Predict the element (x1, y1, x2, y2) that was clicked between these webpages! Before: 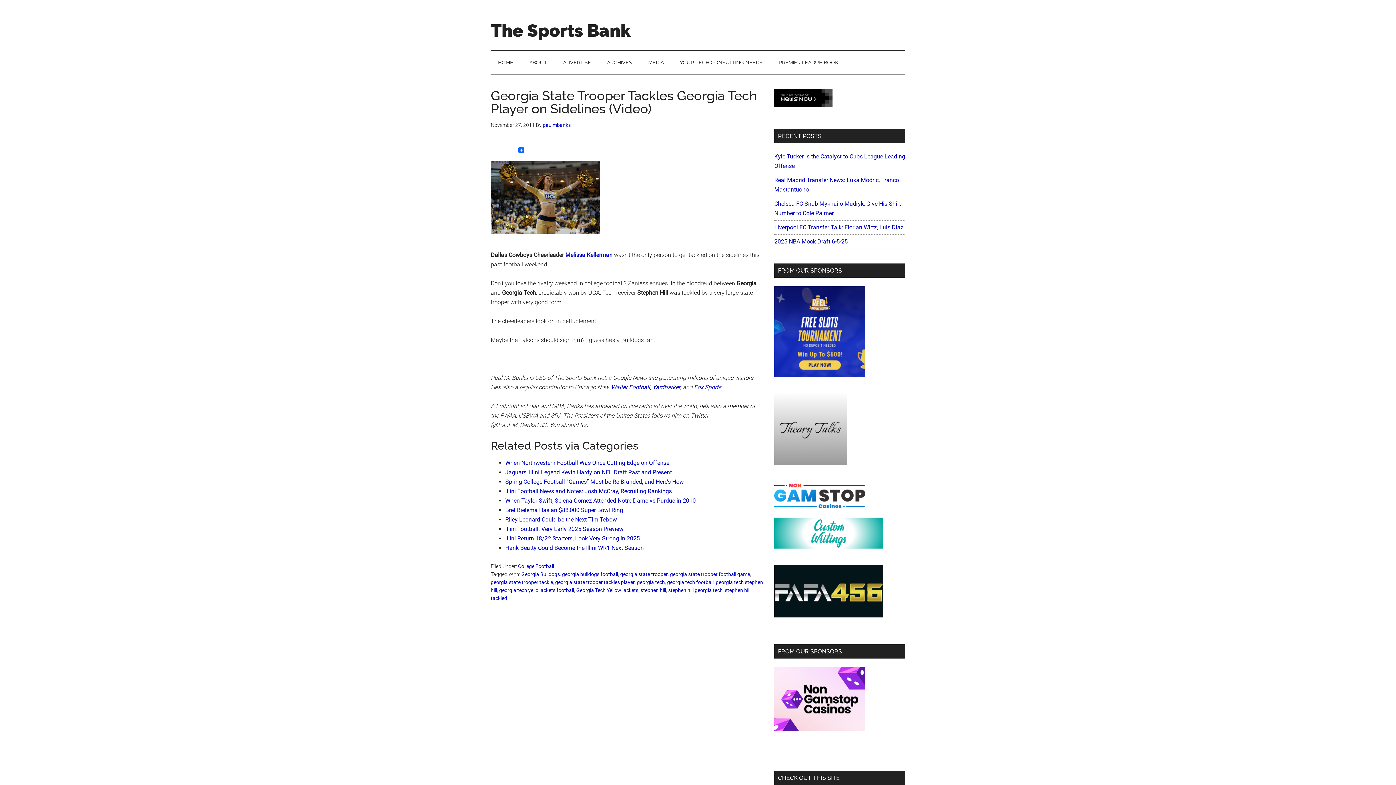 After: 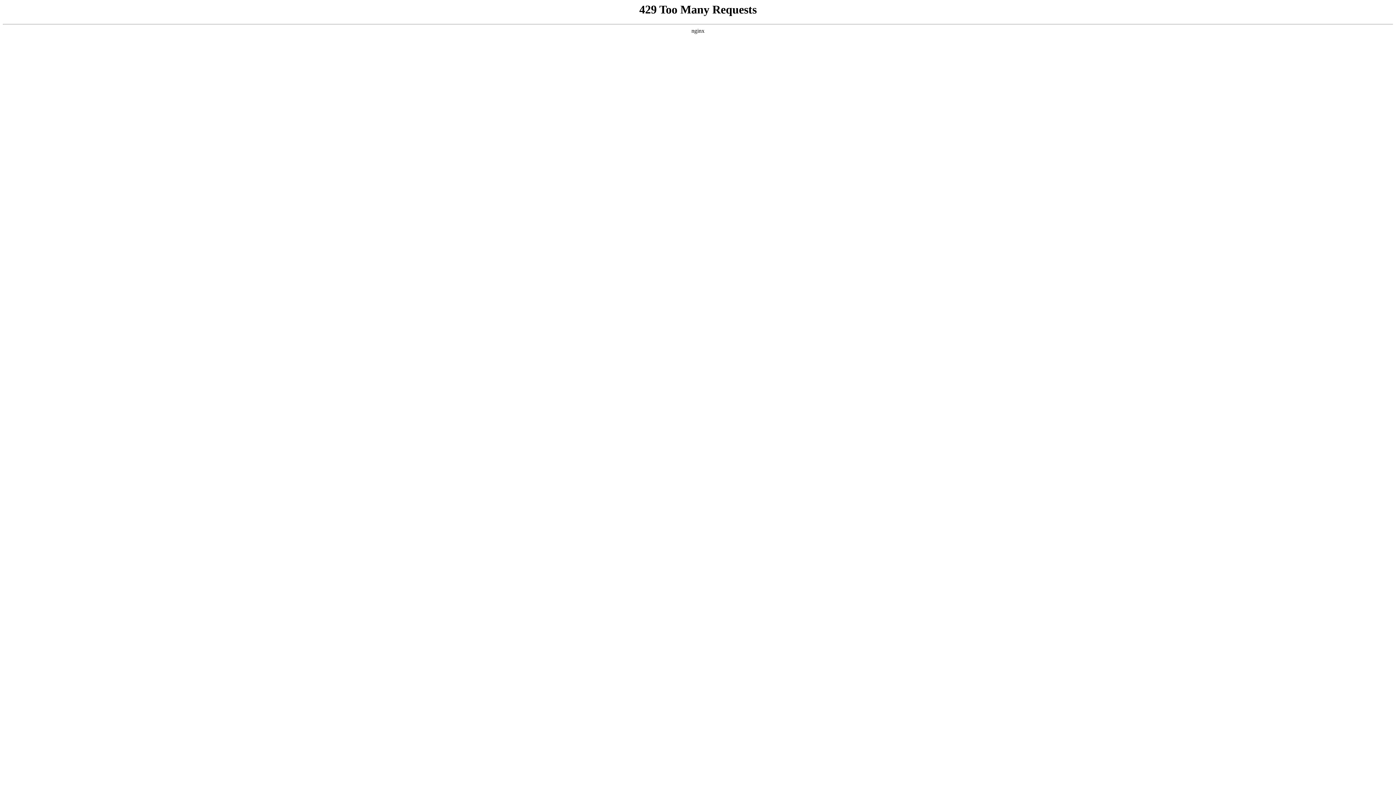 Action: bbox: (505, 459, 669, 466) label: When Northwestern Football Was Once Cutting Edge on Offense